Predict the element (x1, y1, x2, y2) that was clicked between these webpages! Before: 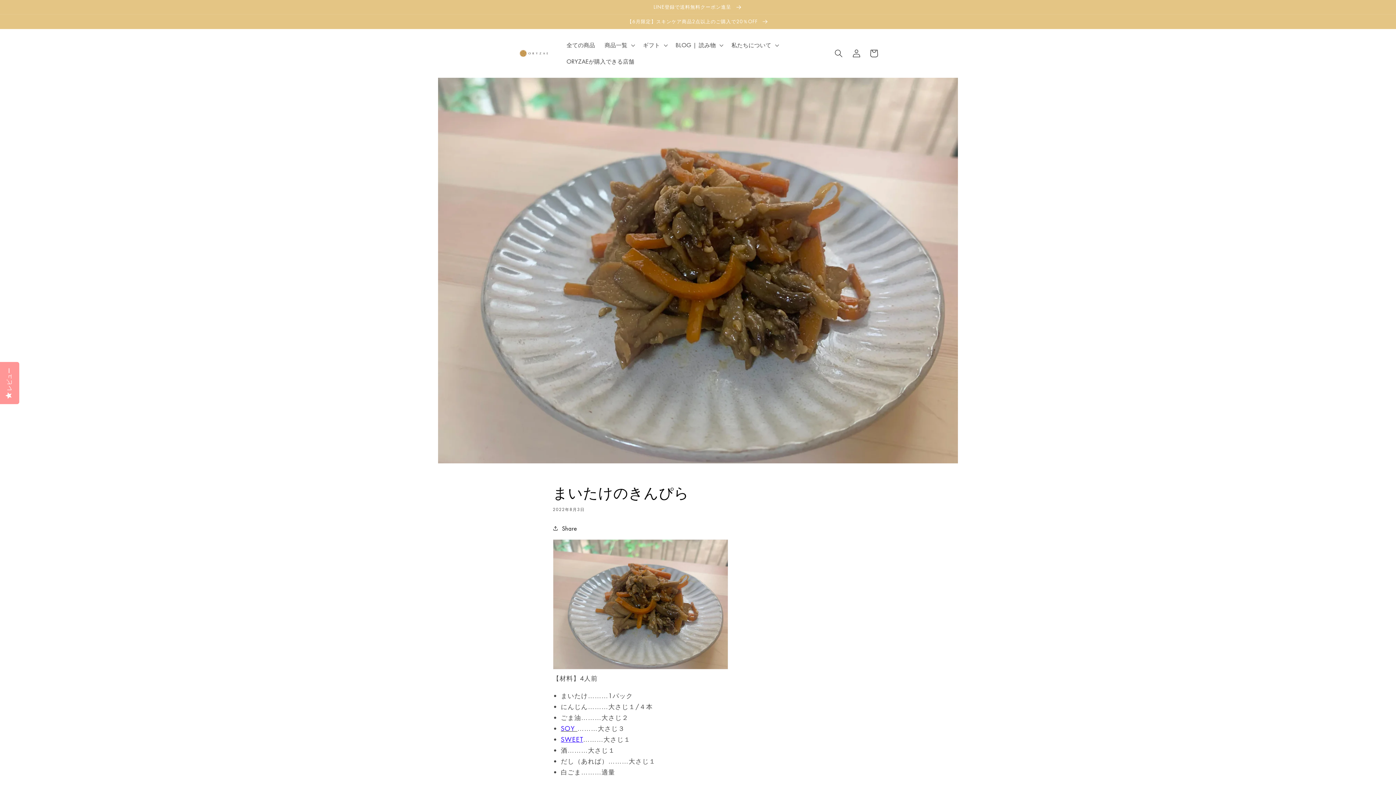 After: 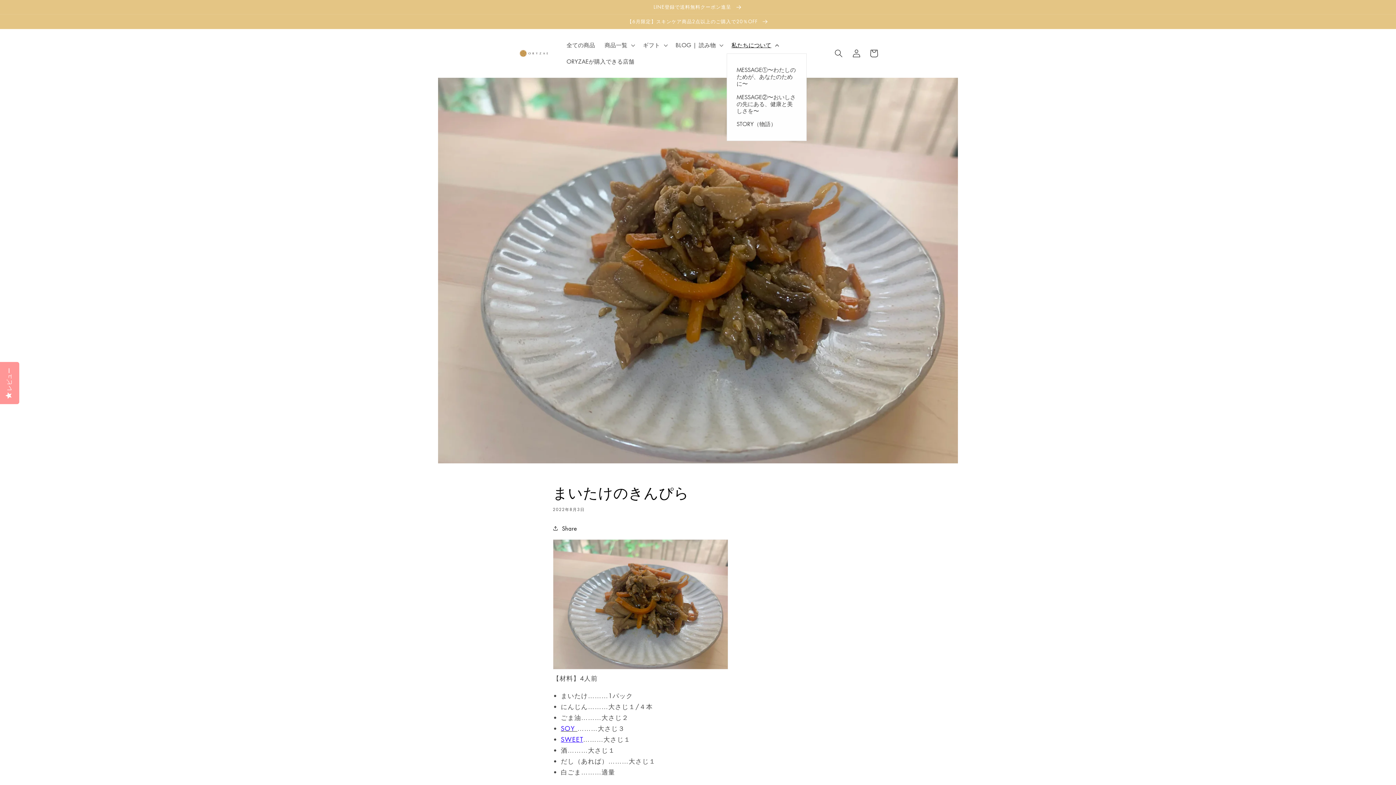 Action: label: 私たちについて bbox: (726, 36, 782, 53)